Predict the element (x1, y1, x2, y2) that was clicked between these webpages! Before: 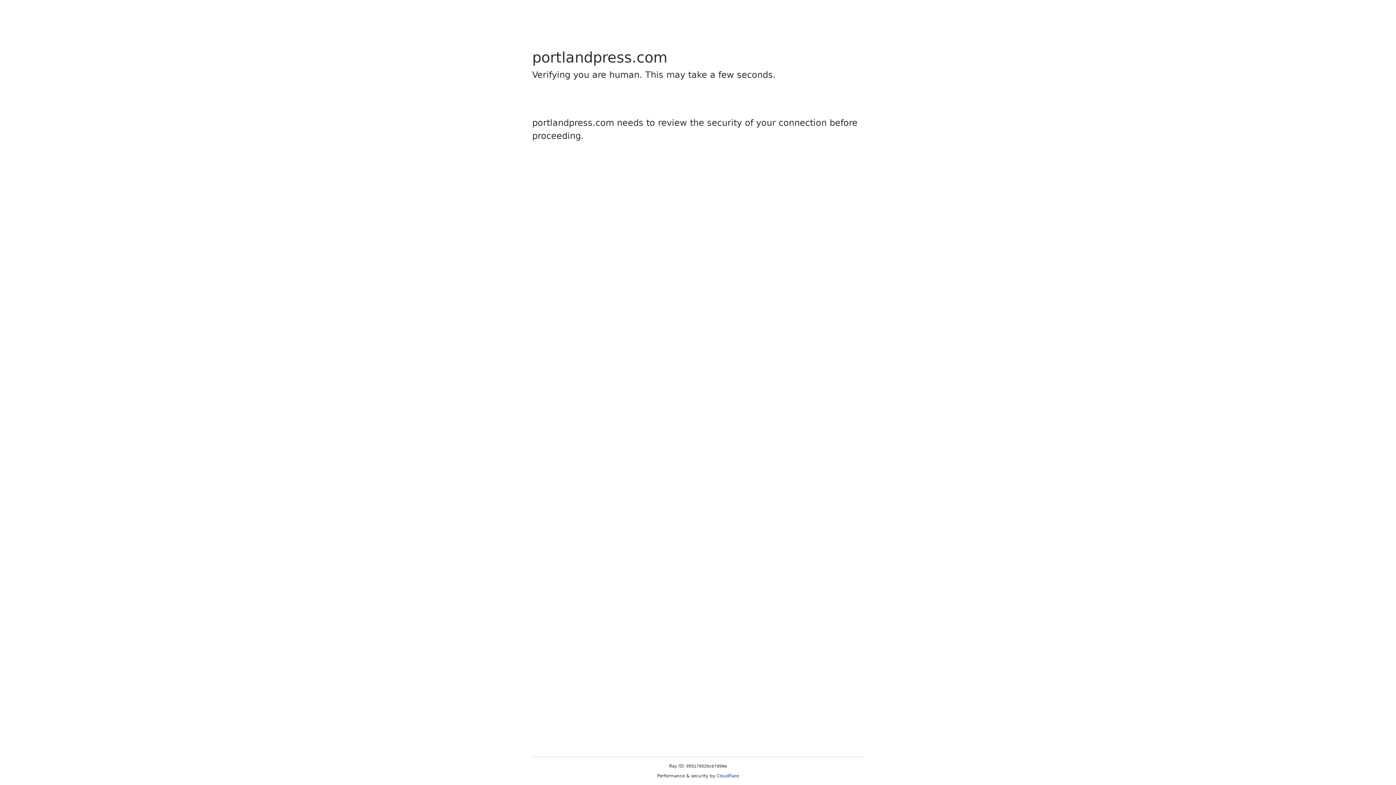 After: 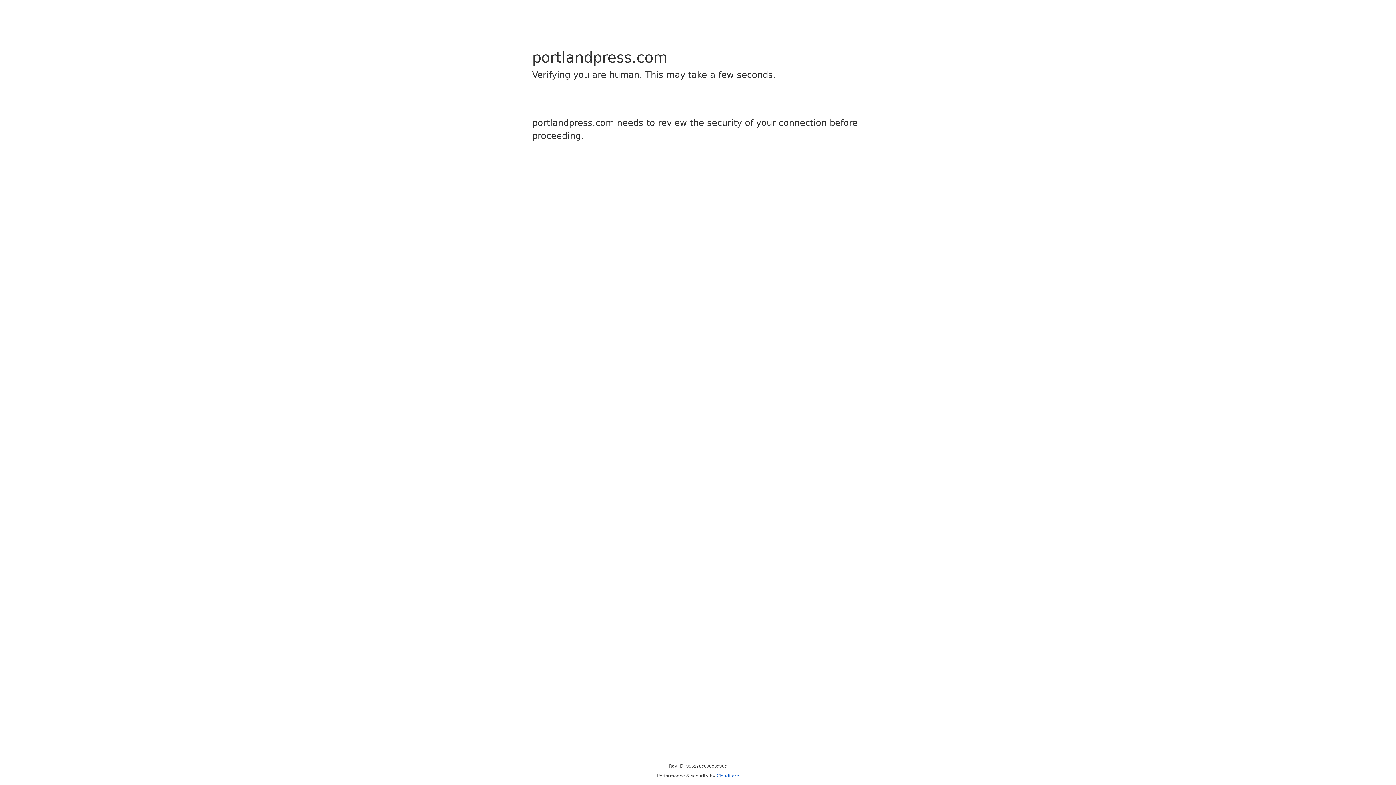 Action: bbox: (716, 773, 739, 778) label: Cloudflare